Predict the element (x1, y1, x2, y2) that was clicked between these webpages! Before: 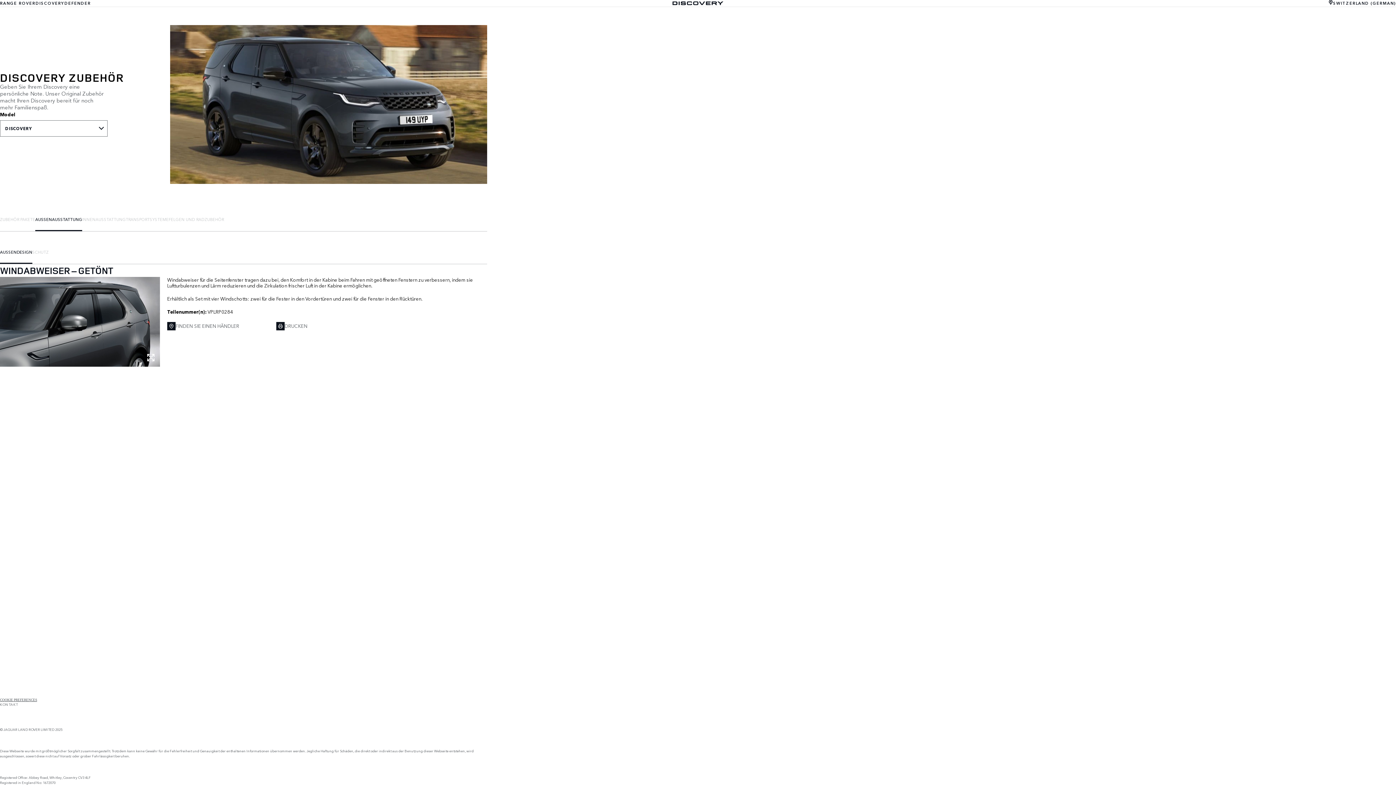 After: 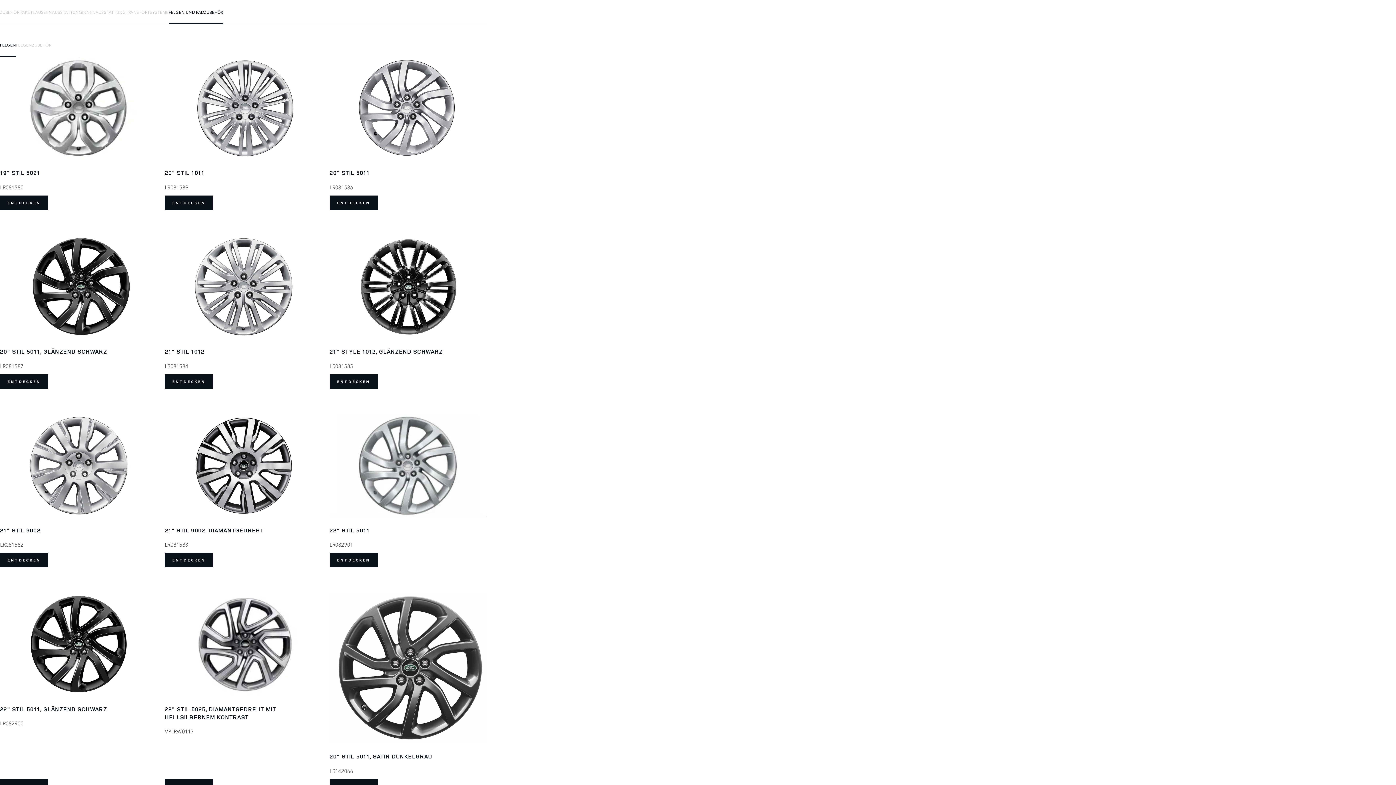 Action: bbox: (160, 207, 213, 230) label: FELGEN UND RADZUBEHÖR